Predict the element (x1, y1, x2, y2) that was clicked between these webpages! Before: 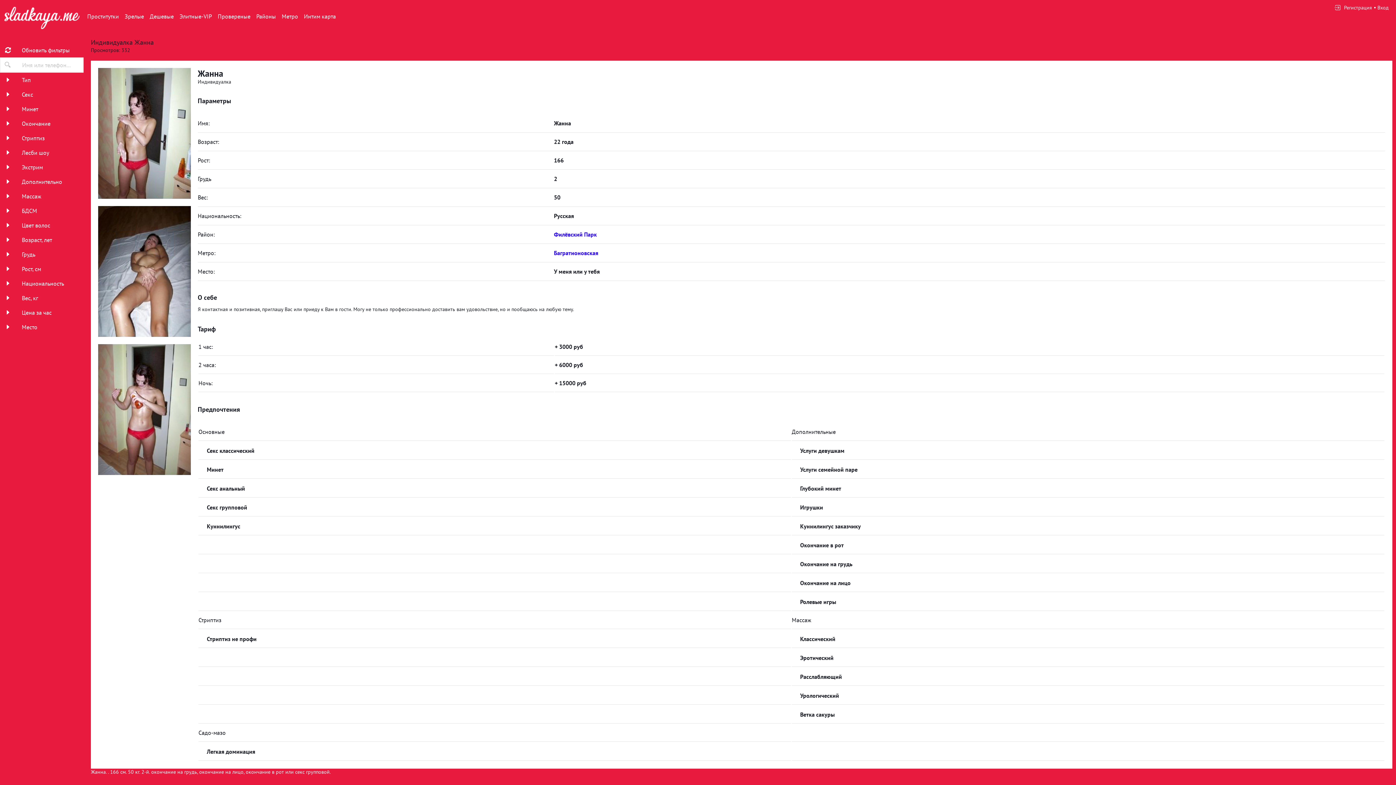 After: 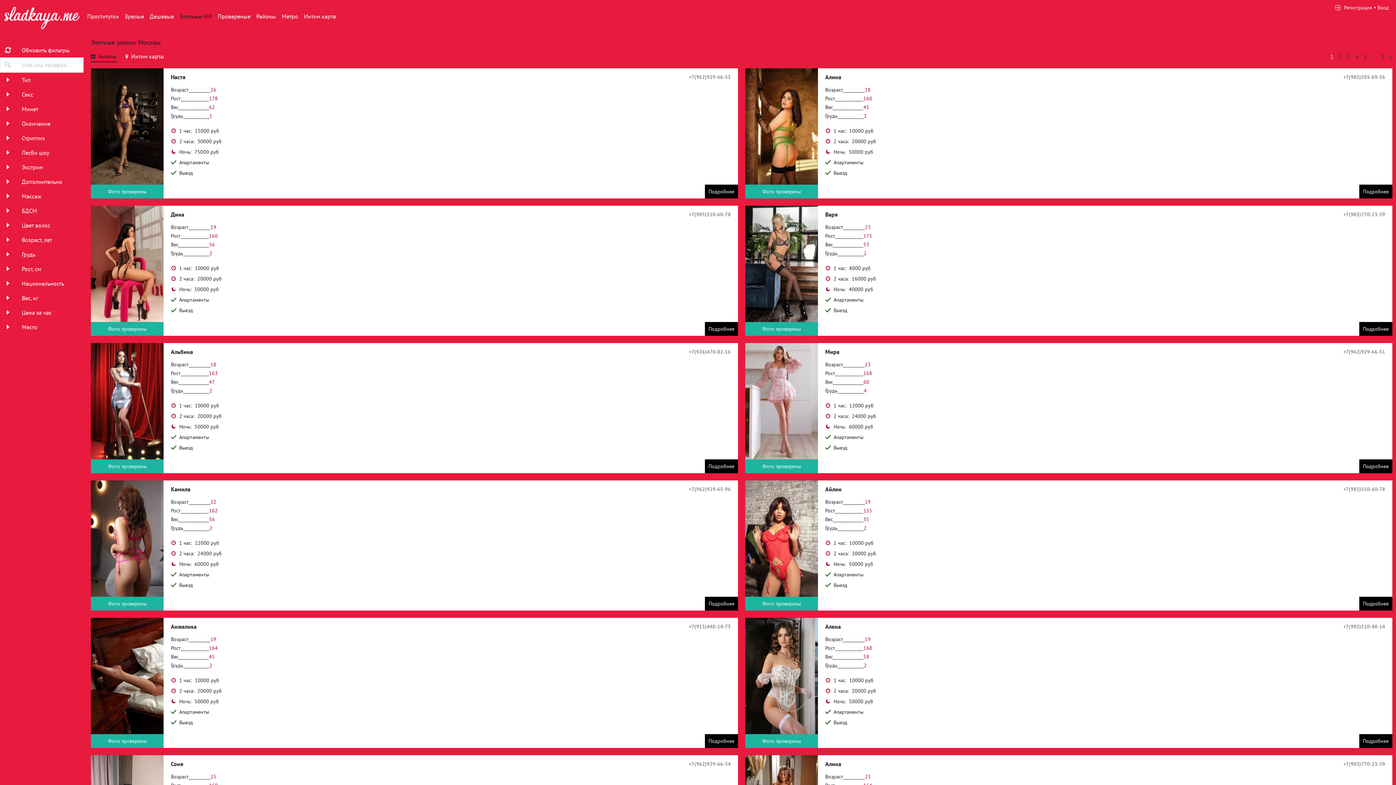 Action: label: Элитные-VIP bbox: (179, 12, 212, 20)